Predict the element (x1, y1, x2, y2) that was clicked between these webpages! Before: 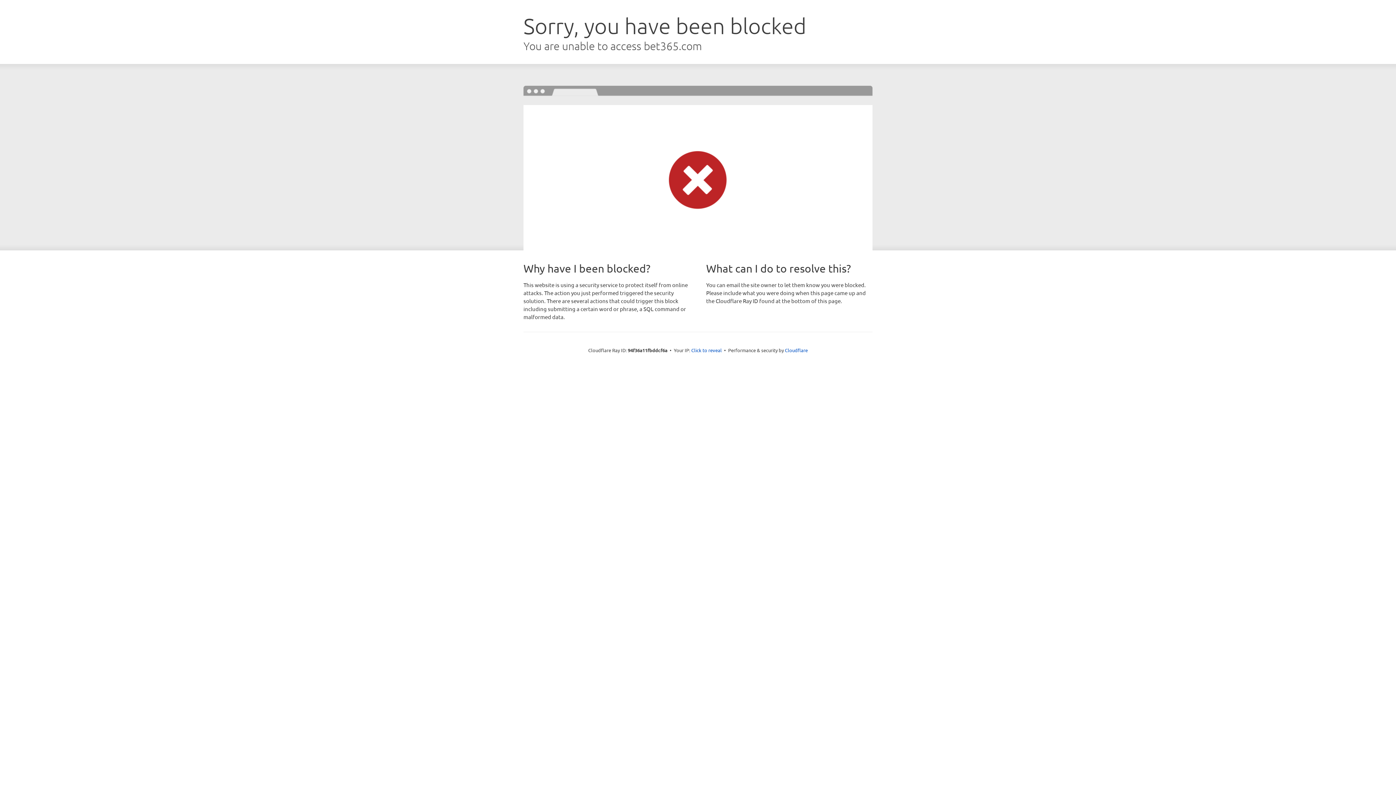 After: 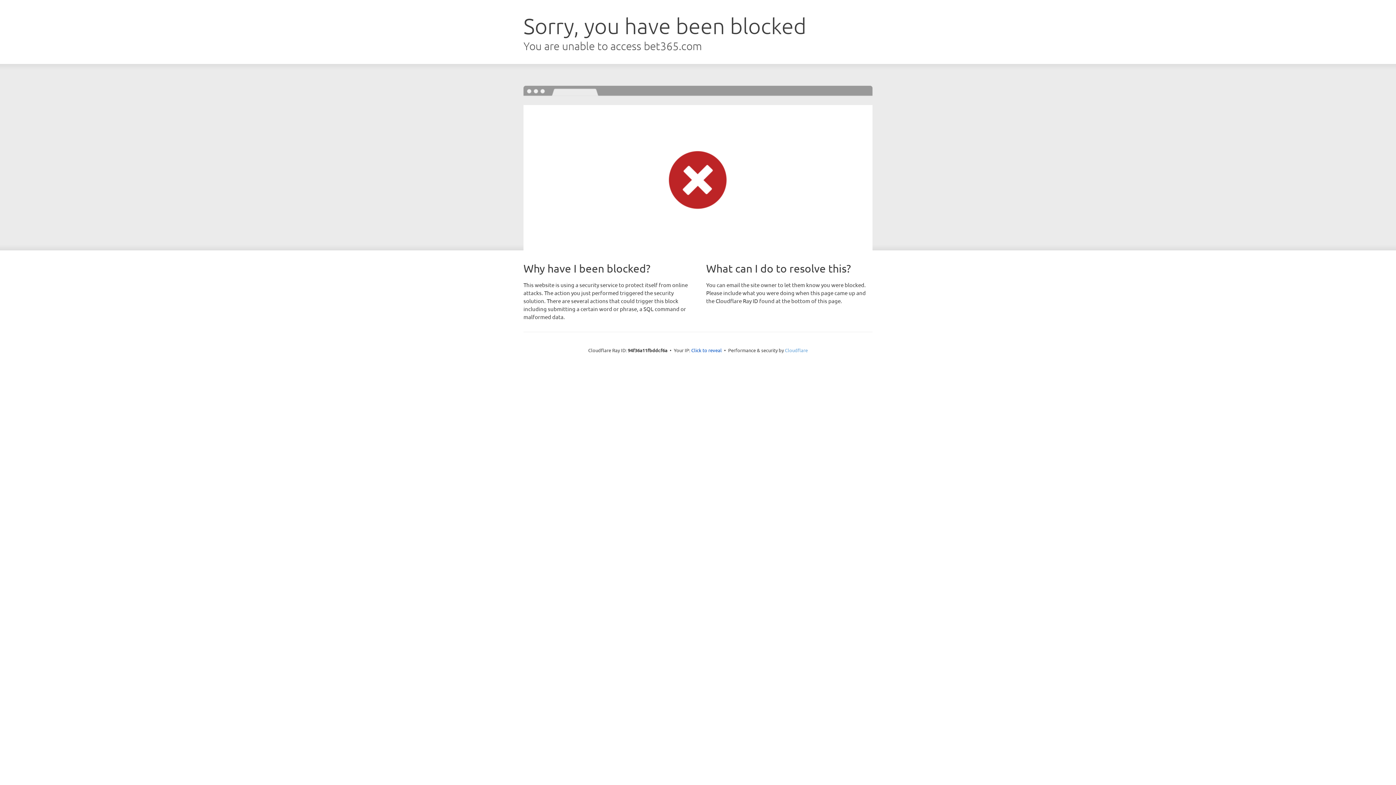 Action: bbox: (785, 347, 808, 353) label: Cloudflare